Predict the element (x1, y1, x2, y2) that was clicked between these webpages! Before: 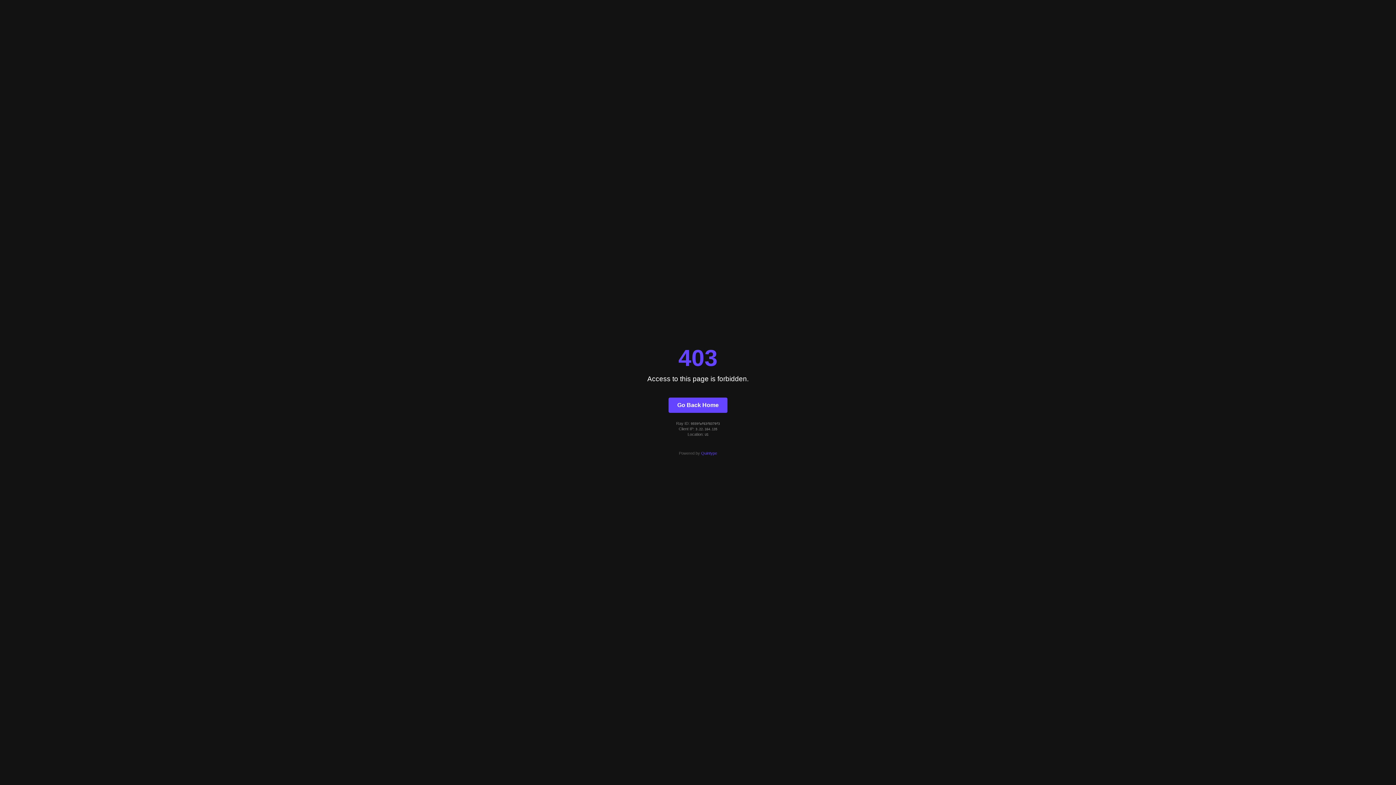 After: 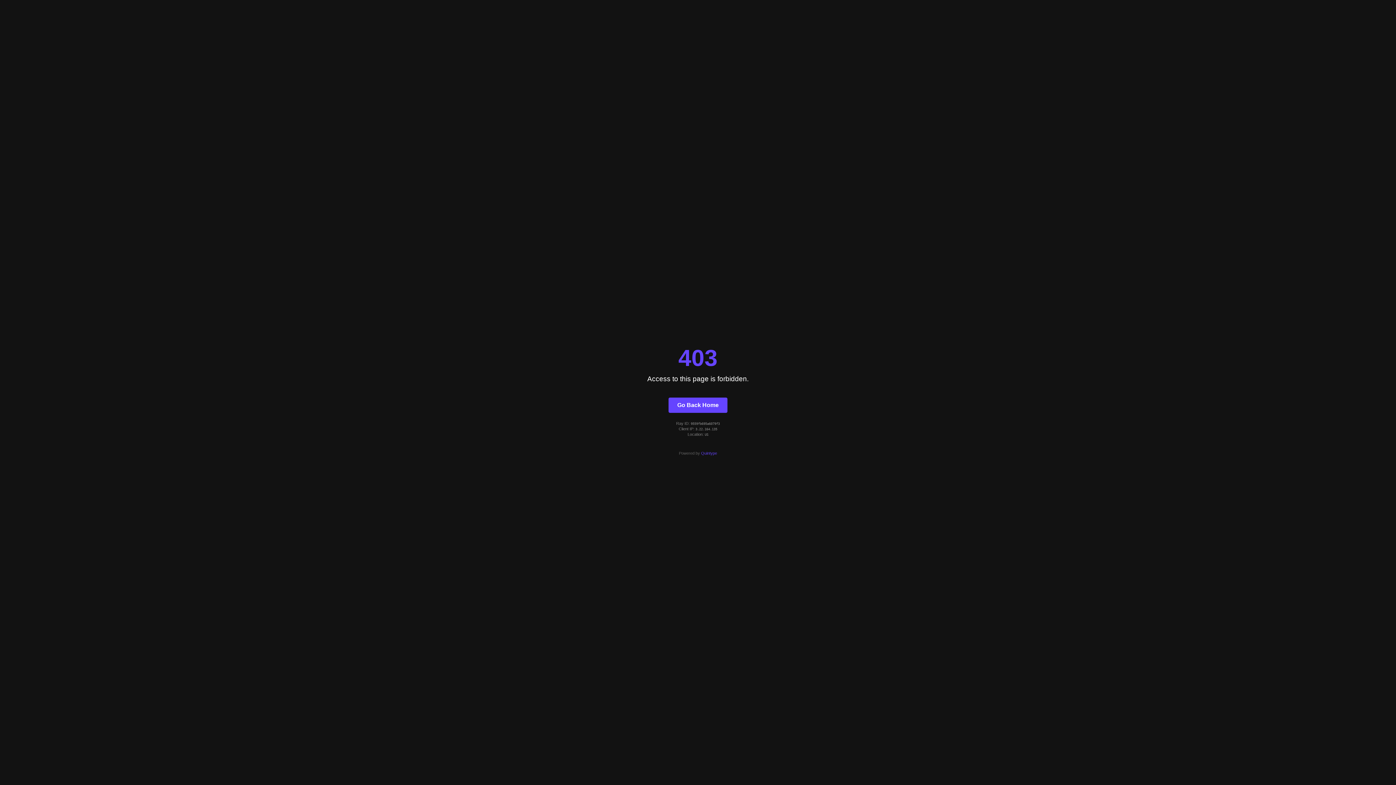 Action: bbox: (668, 397, 727, 412) label: Go Back Home